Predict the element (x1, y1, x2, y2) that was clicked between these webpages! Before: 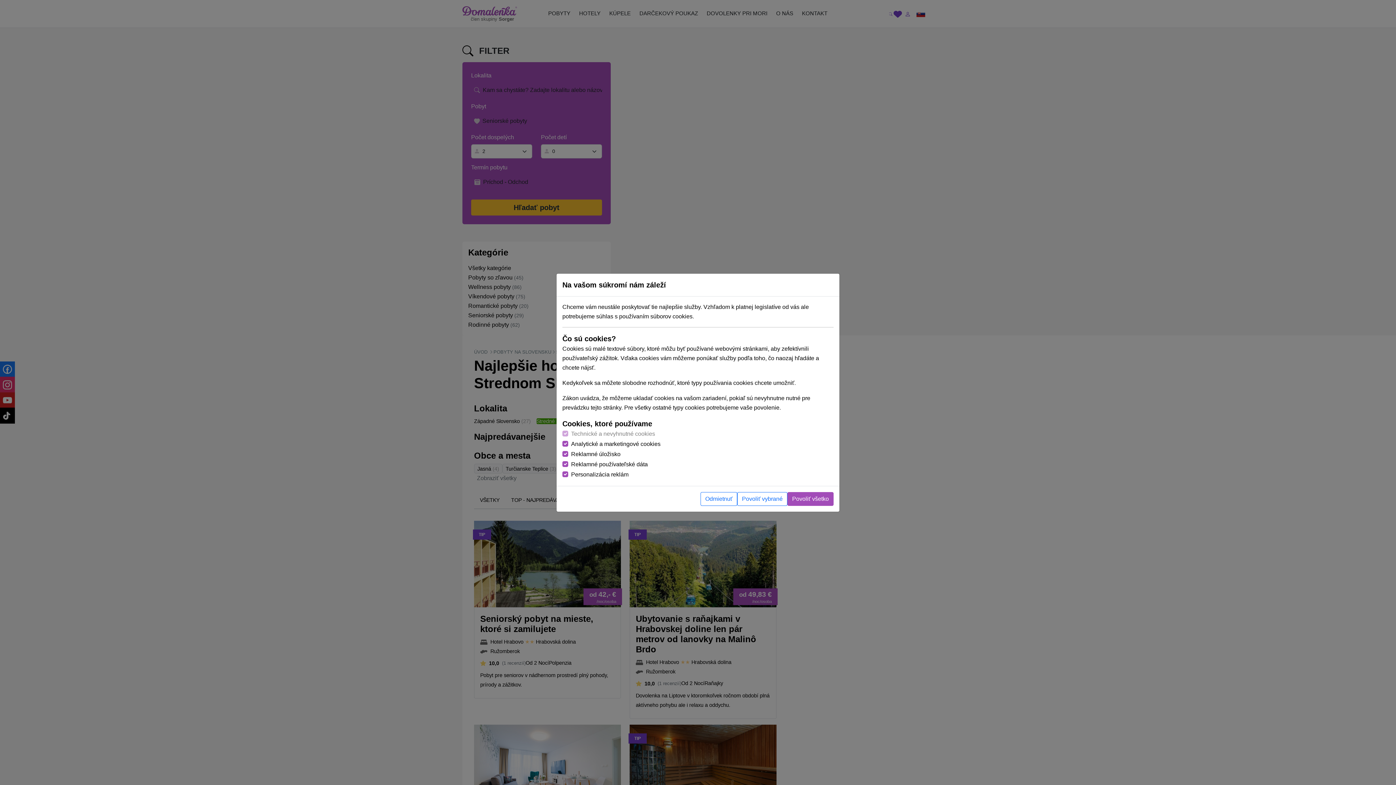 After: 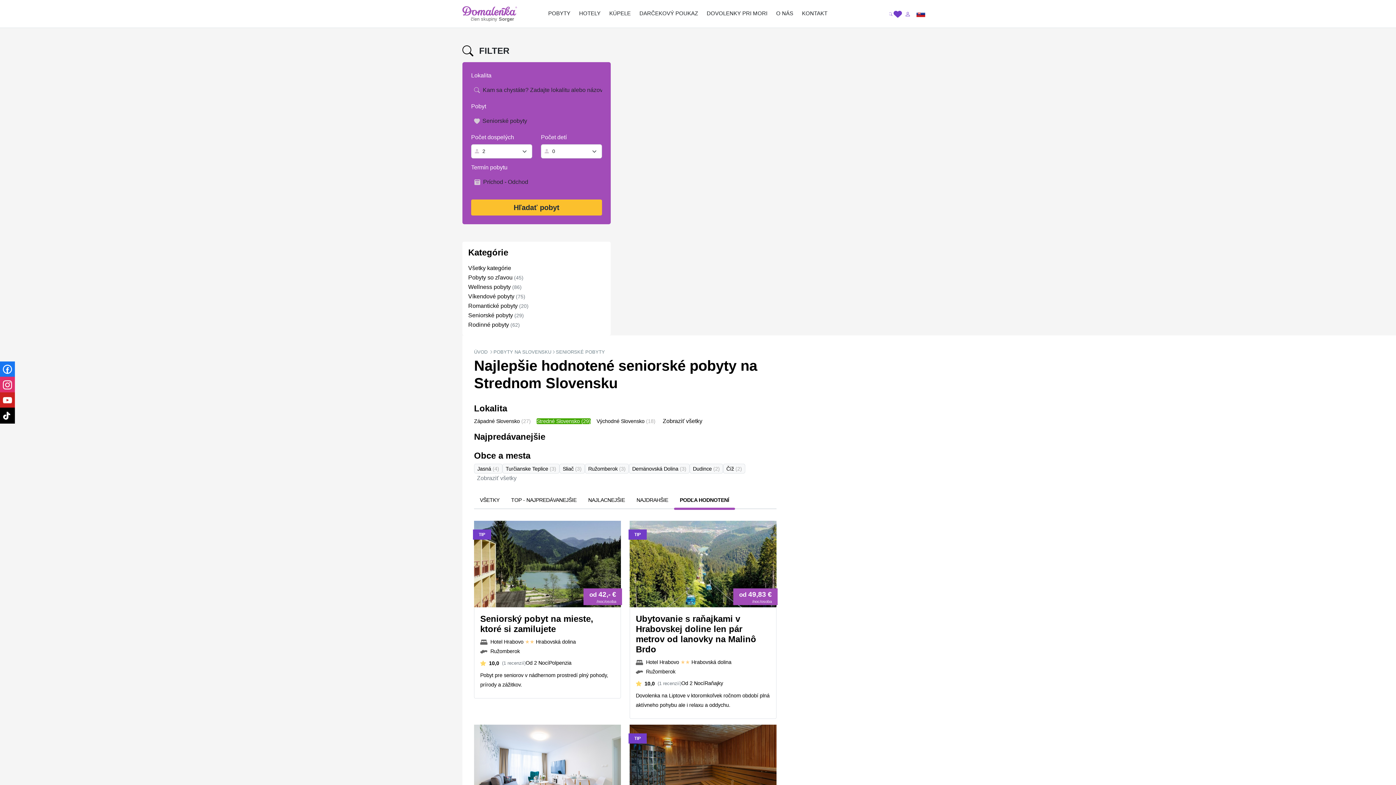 Action: bbox: (737, 492, 787, 506) label: Povoliť vybrané